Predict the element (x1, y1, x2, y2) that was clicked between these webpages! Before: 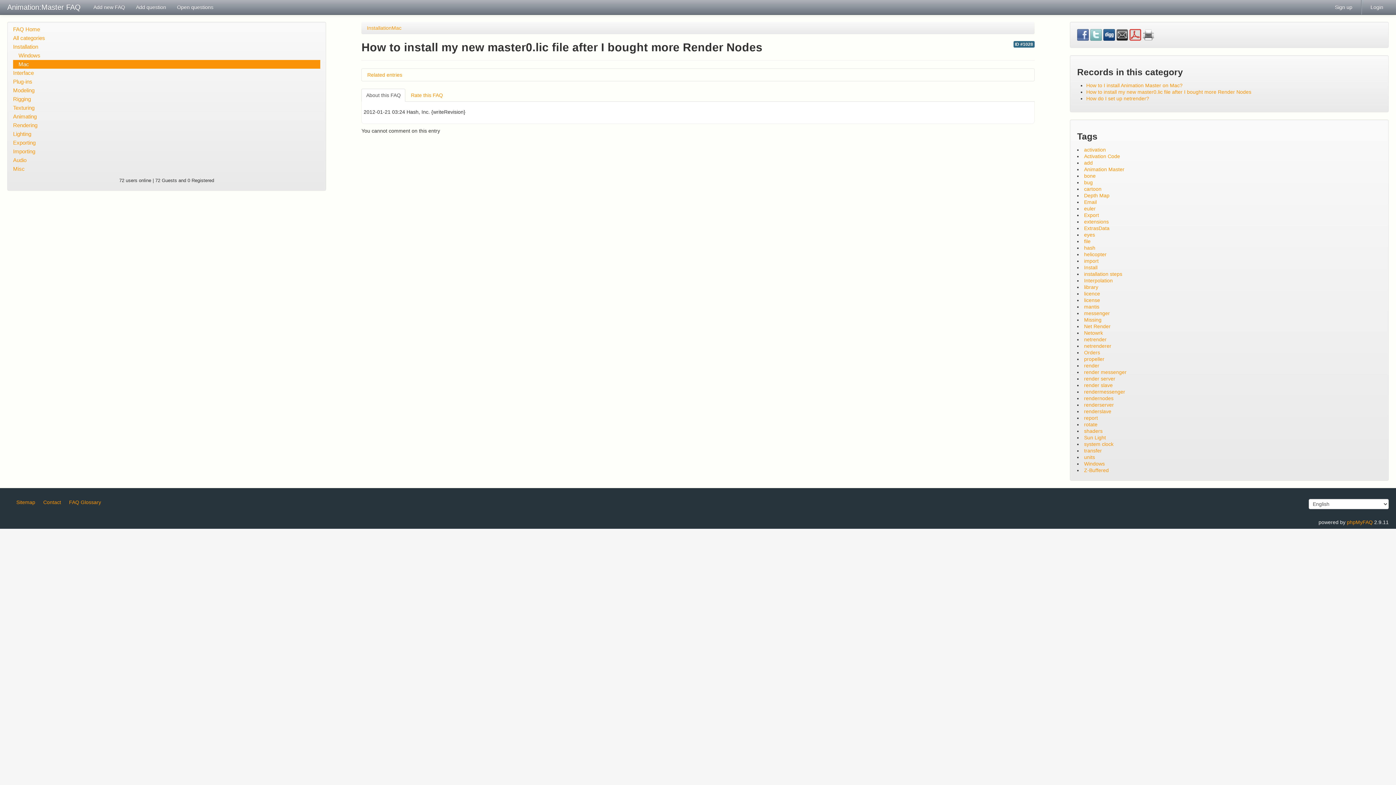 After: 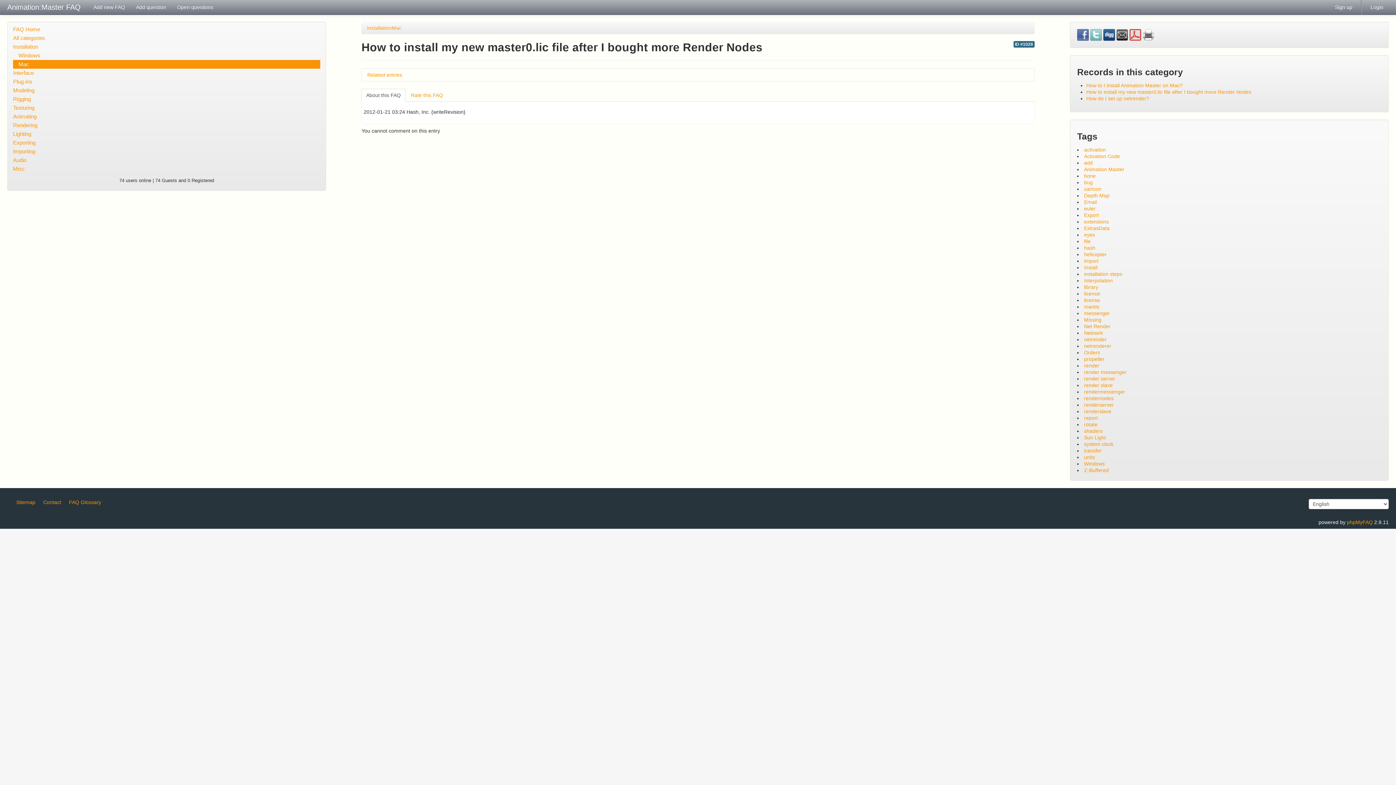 Action: bbox: (1086, 89, 1251, 94) label: How to install my new master0.lic file after I bought more Render Nodes